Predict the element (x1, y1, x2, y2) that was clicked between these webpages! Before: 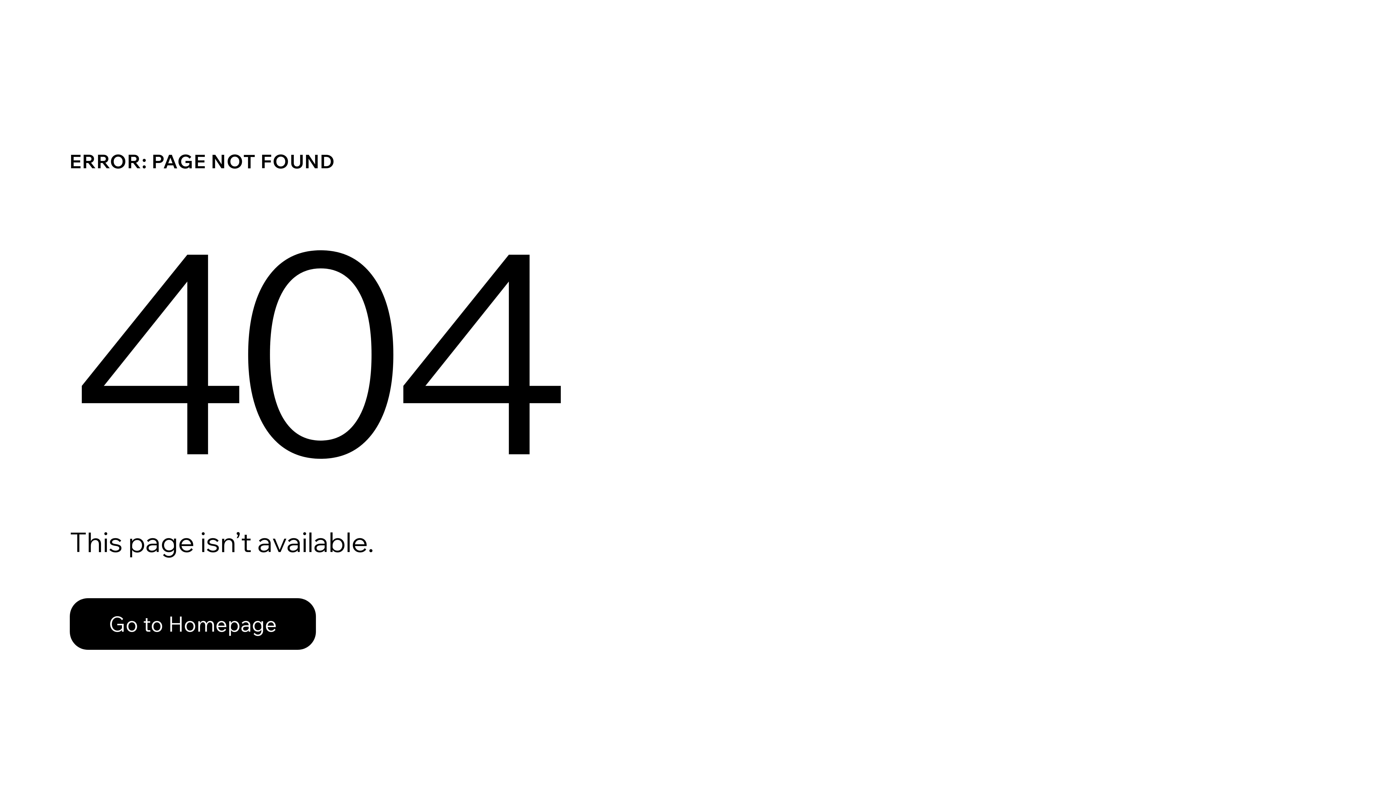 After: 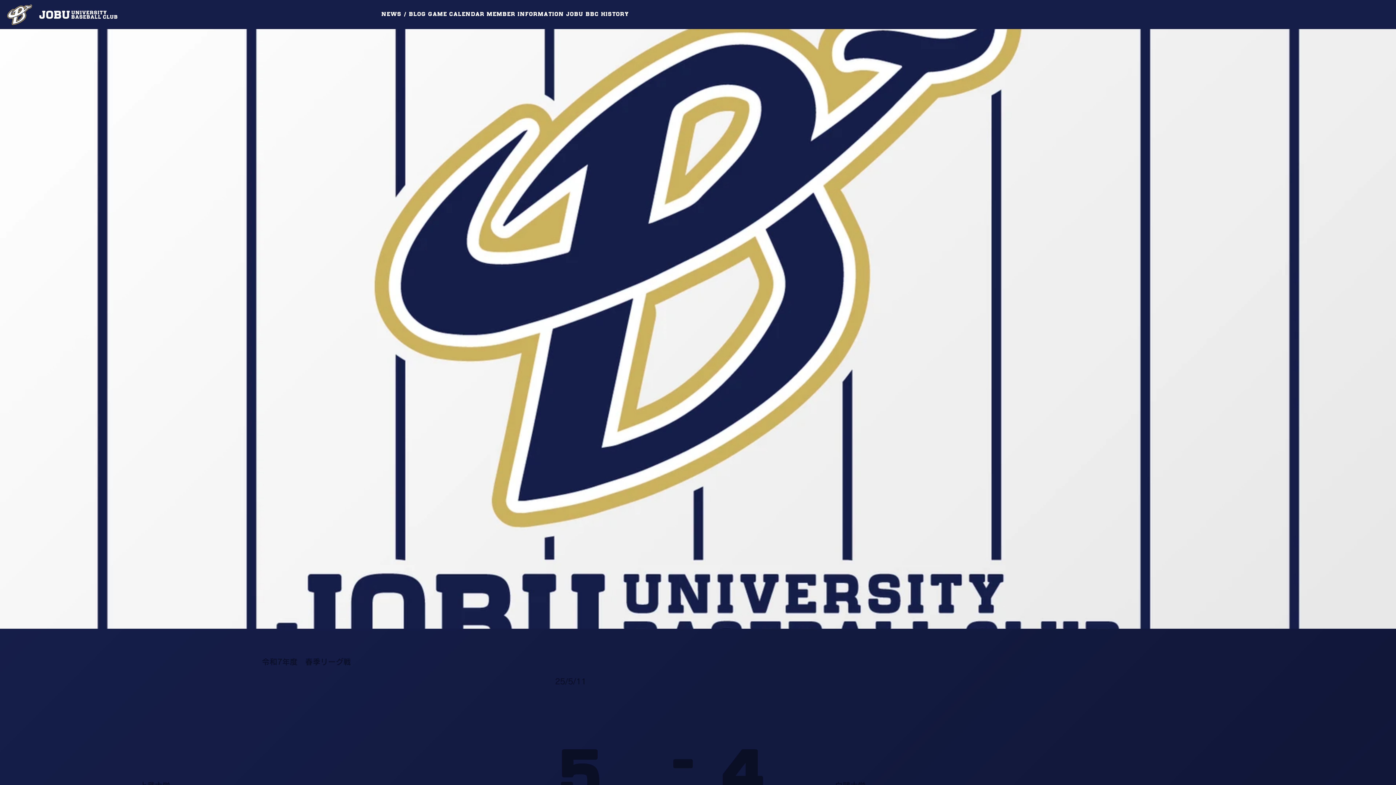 Action: label: Go to Homepage bbox: (69, 582, 768, 659)